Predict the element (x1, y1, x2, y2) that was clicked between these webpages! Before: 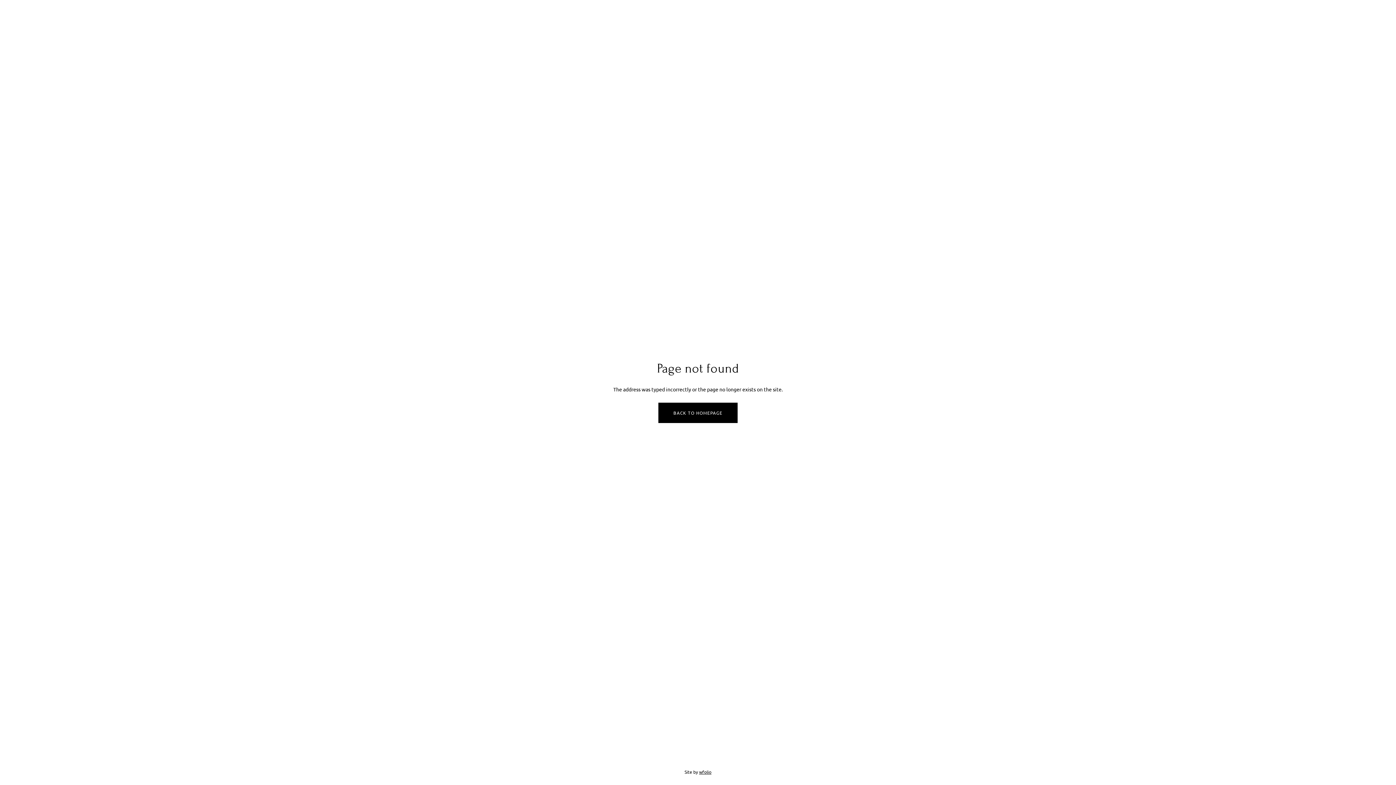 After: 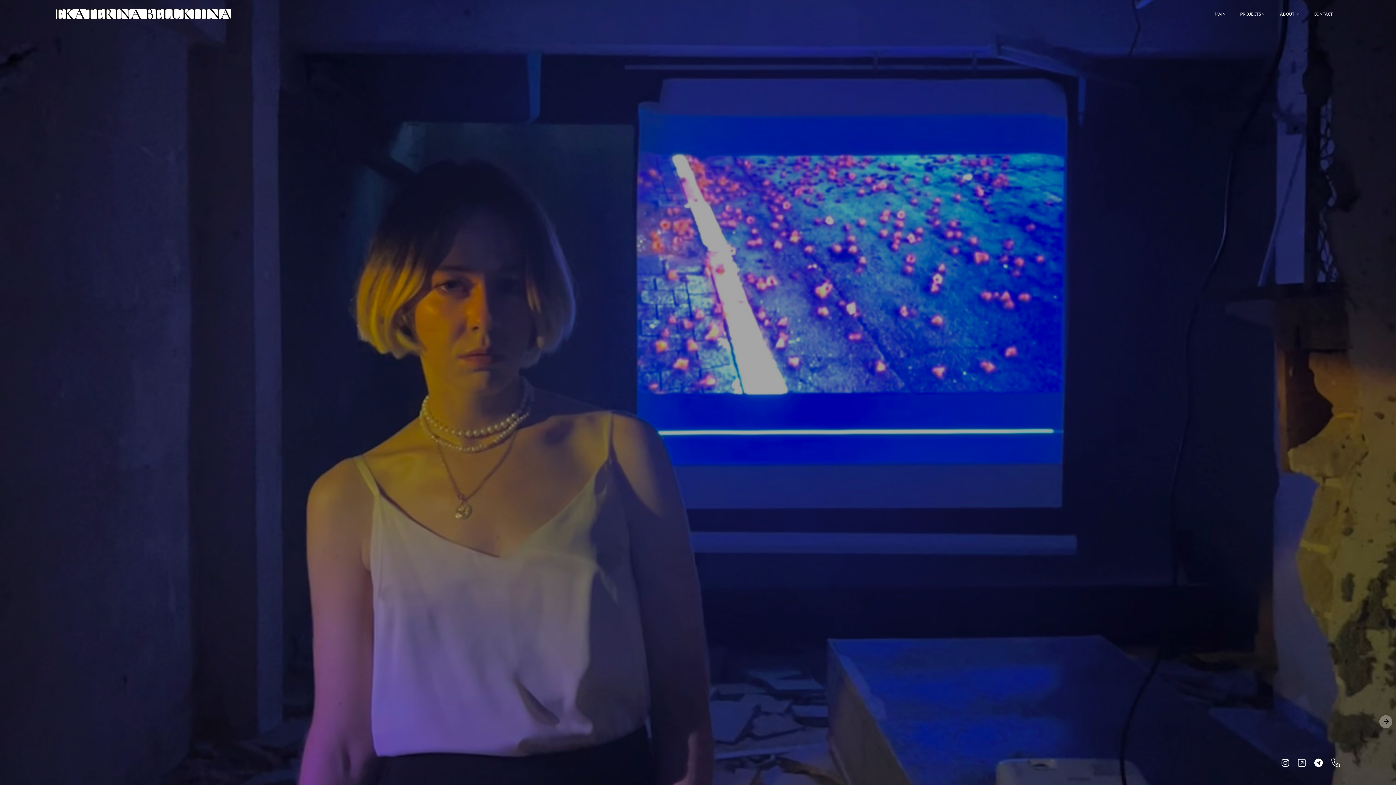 Action: label: BACK TO HOMEPAGE bbox: (658, 402, 737, 423)